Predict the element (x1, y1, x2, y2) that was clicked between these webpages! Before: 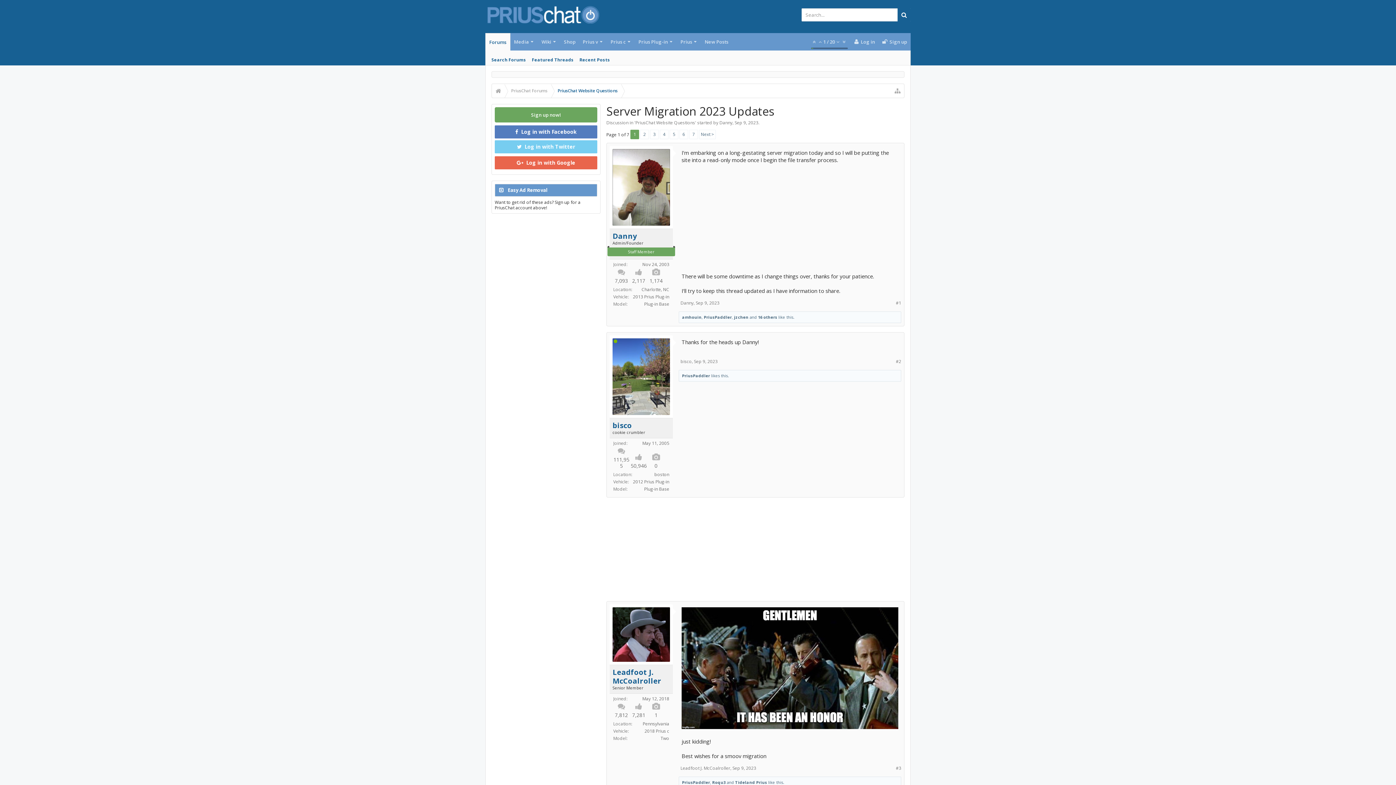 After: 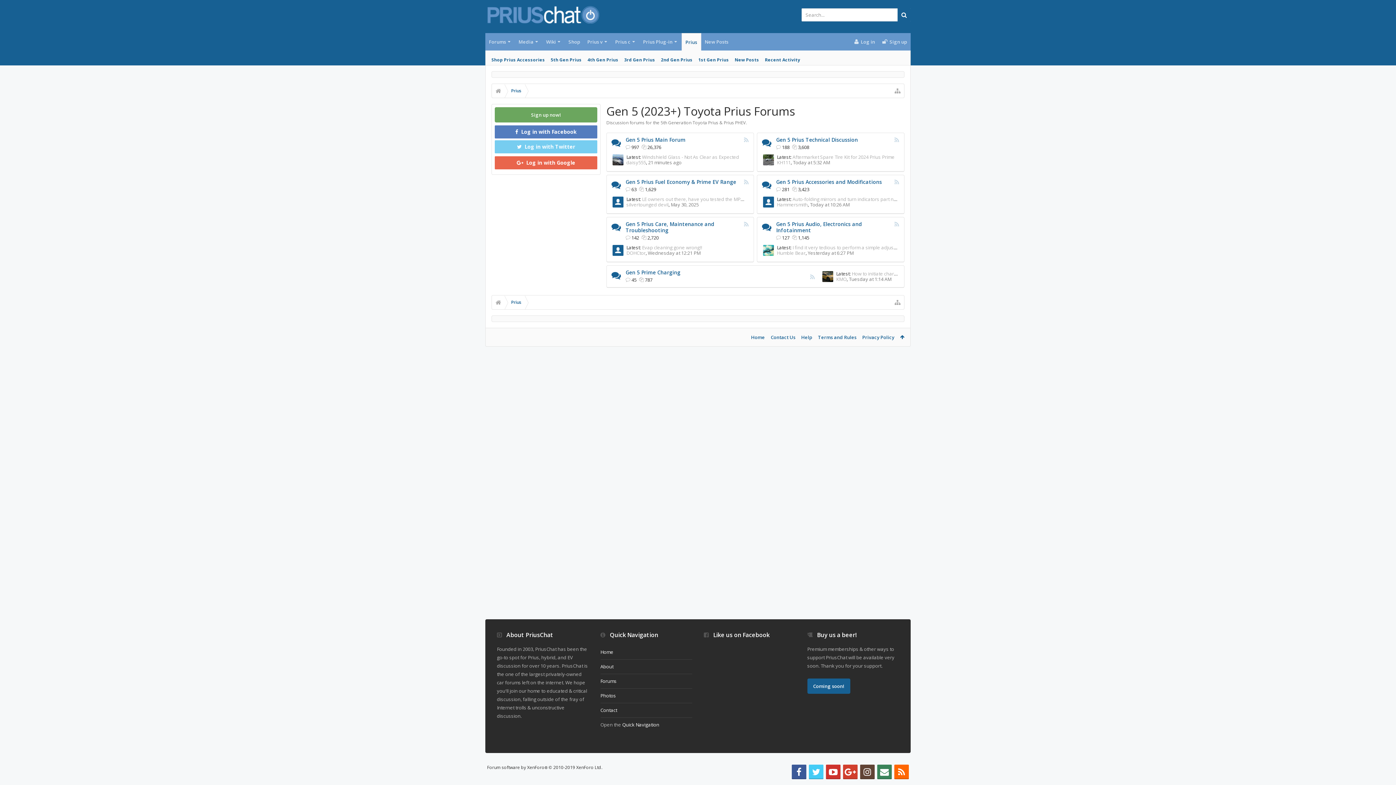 Action: label: Prius bbox: (677, 33, 701, 50)